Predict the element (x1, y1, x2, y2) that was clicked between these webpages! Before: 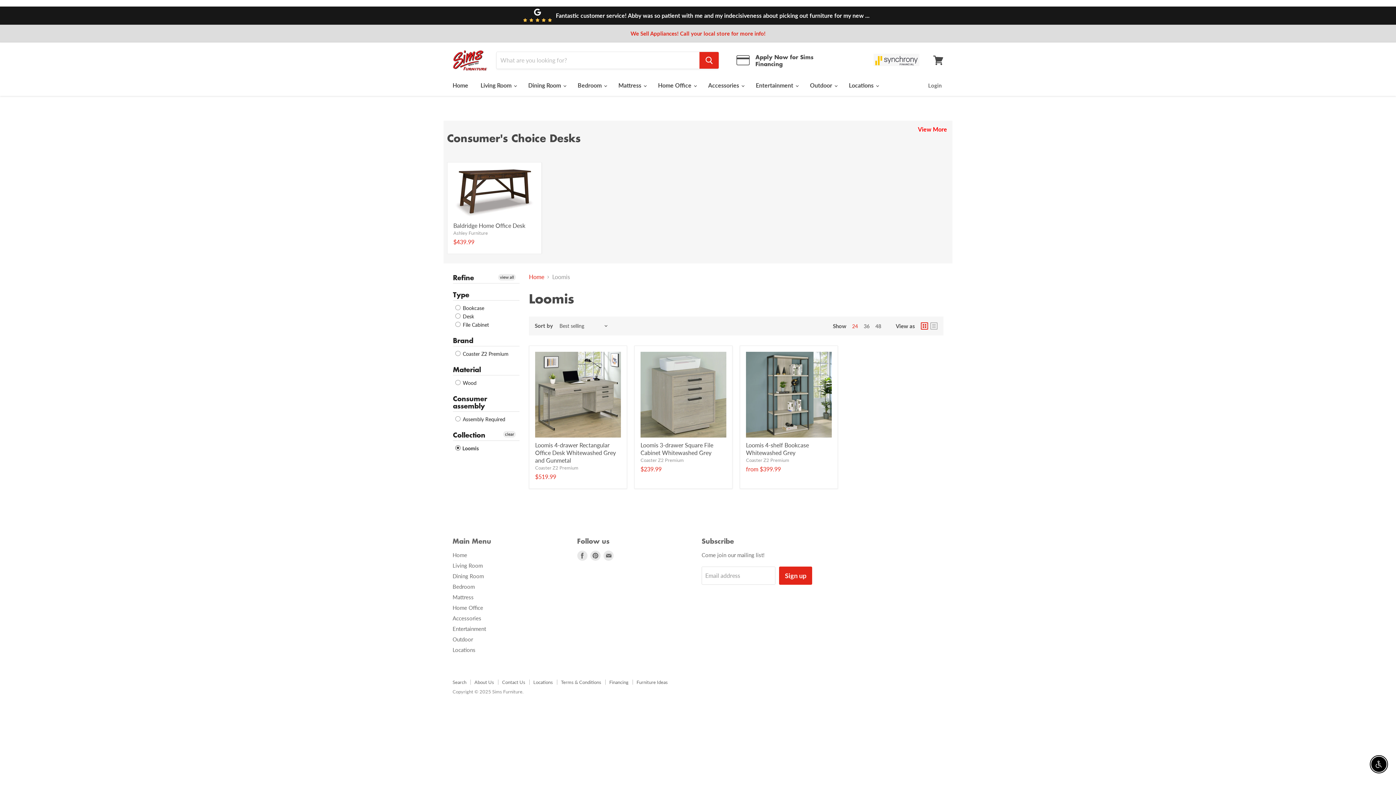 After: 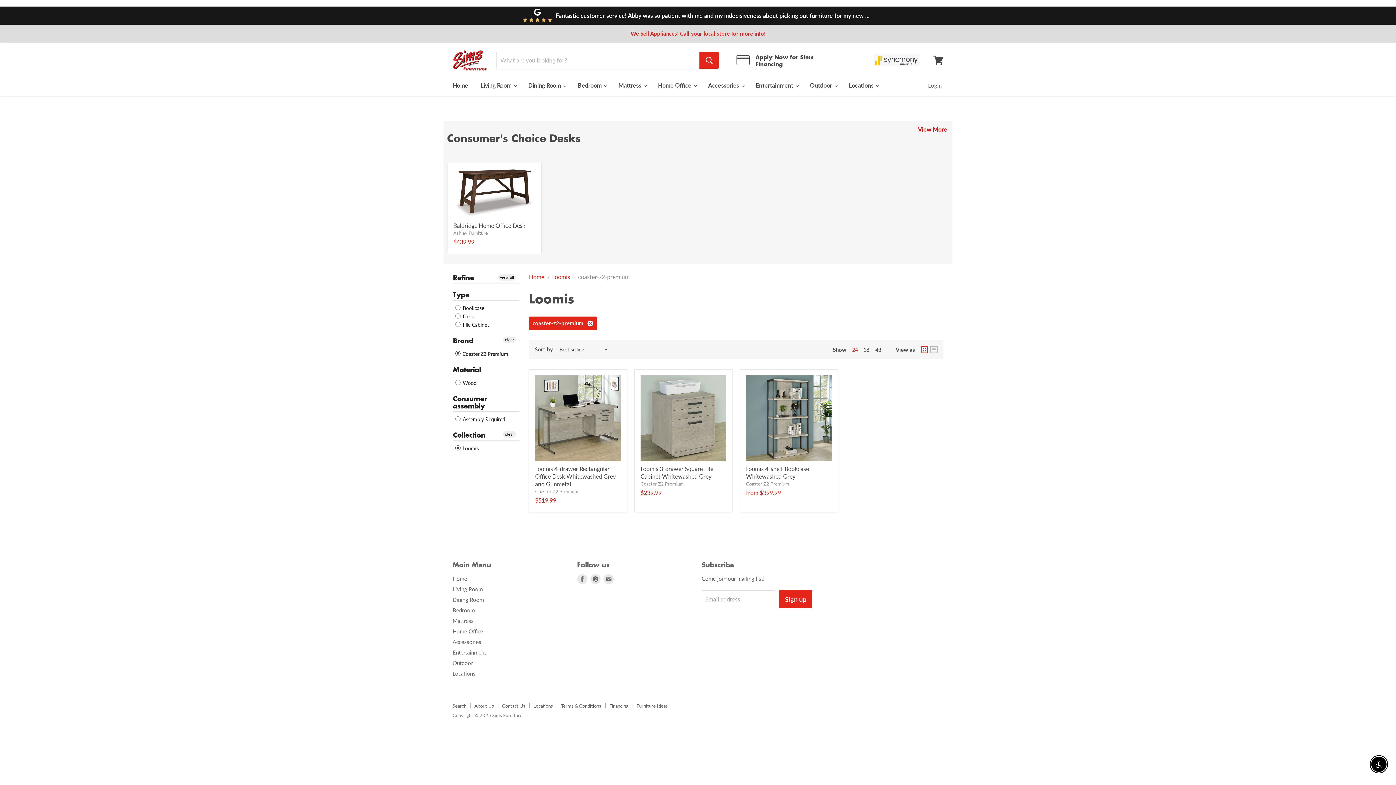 Action: bbox: (455, 350, 508, 358) label:  Coaster Z2 Premium